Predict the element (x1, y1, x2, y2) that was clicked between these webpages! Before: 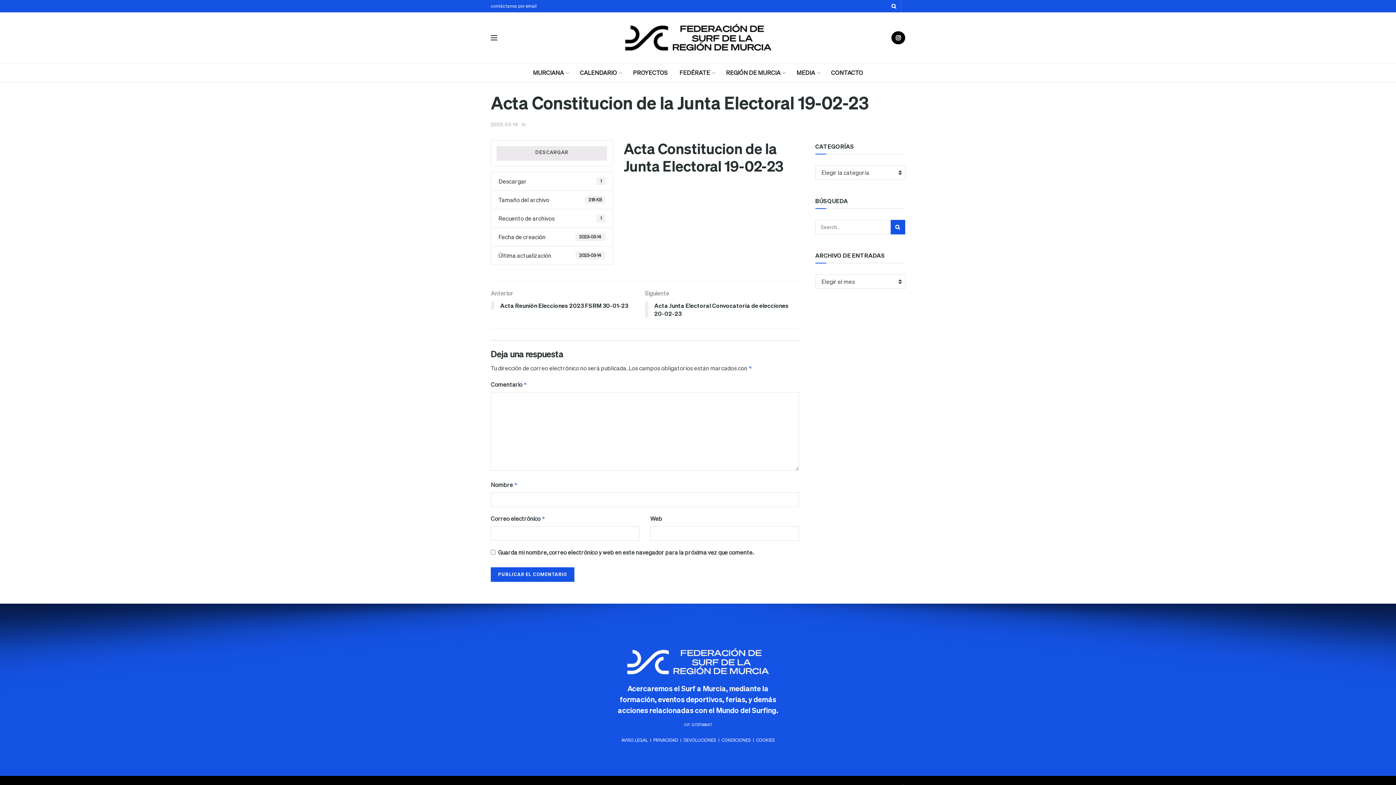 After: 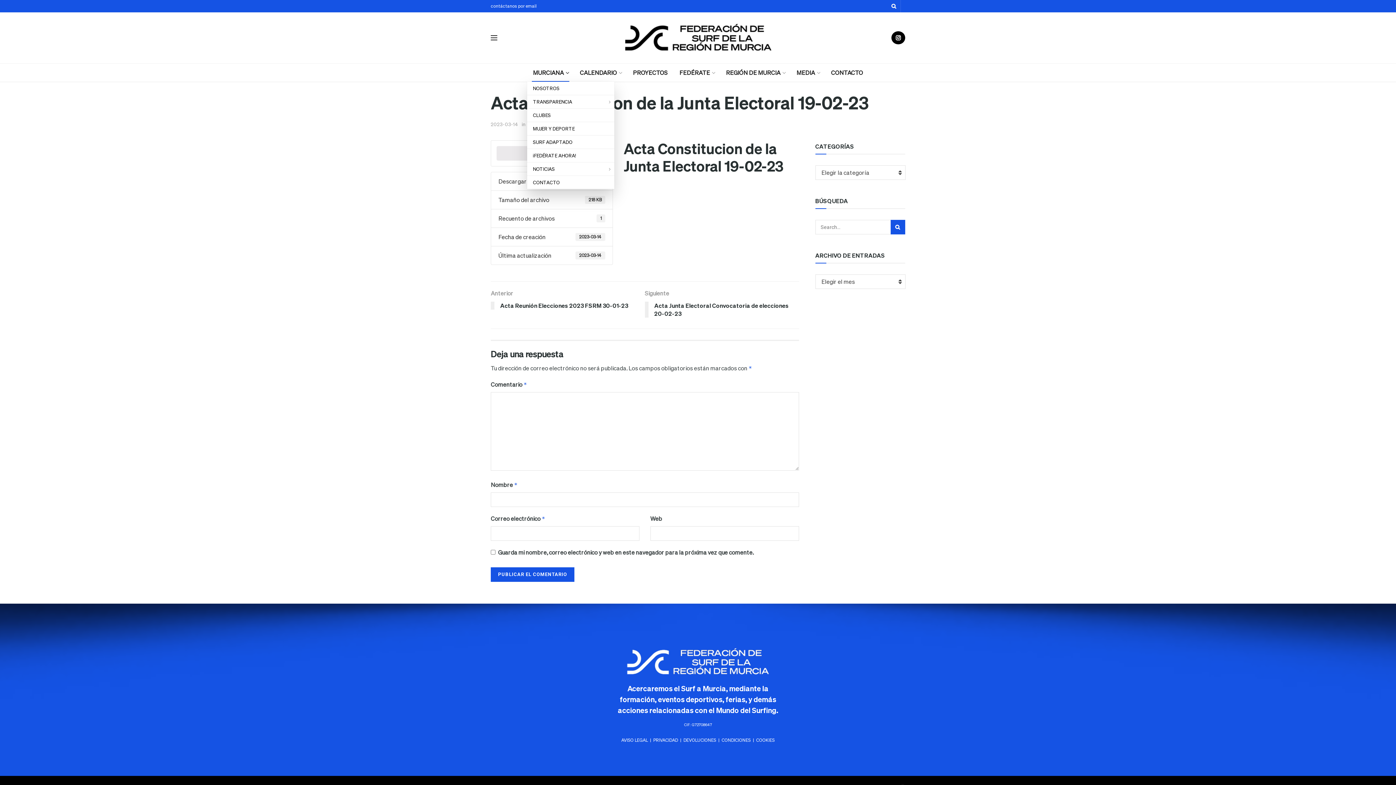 Action: bbox: (527, 63, 574, 81) label: MURCIANA